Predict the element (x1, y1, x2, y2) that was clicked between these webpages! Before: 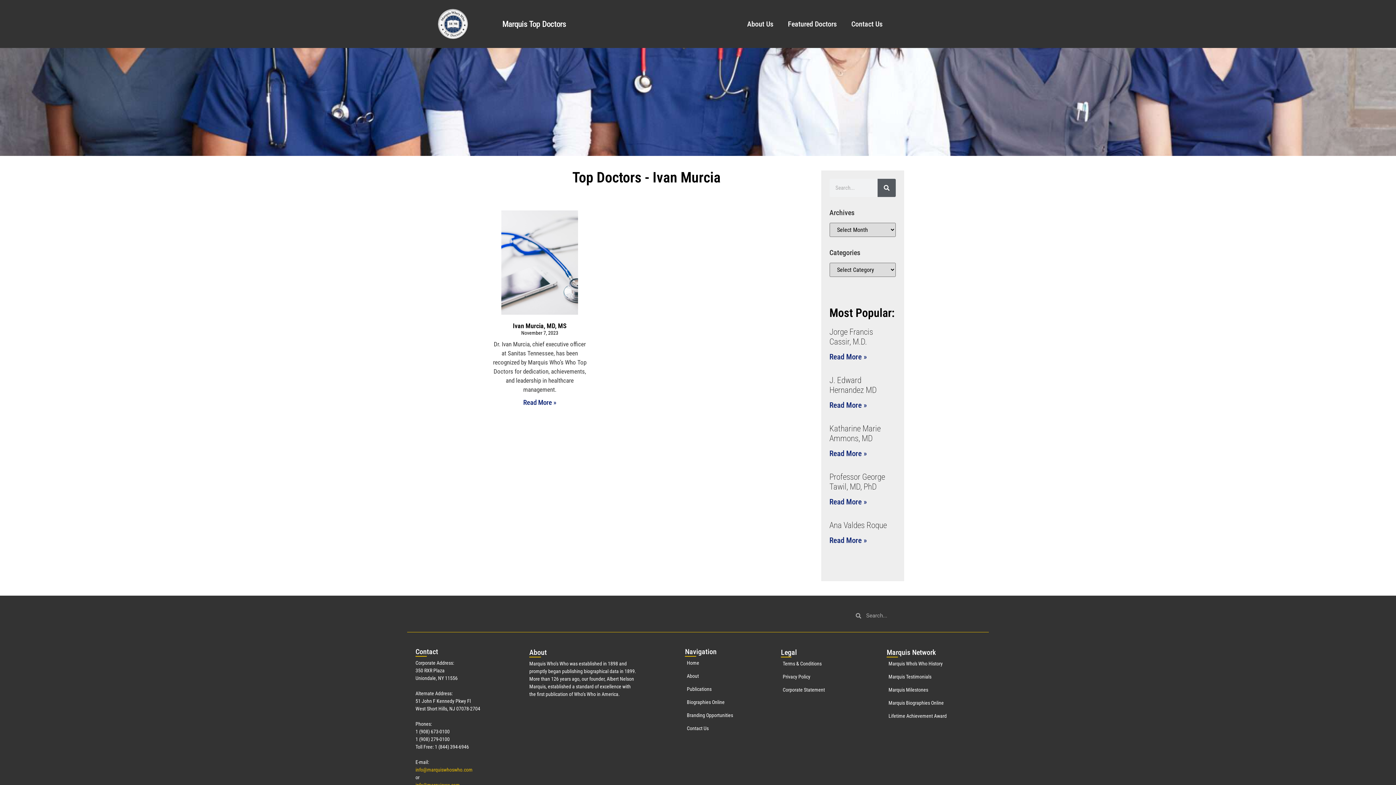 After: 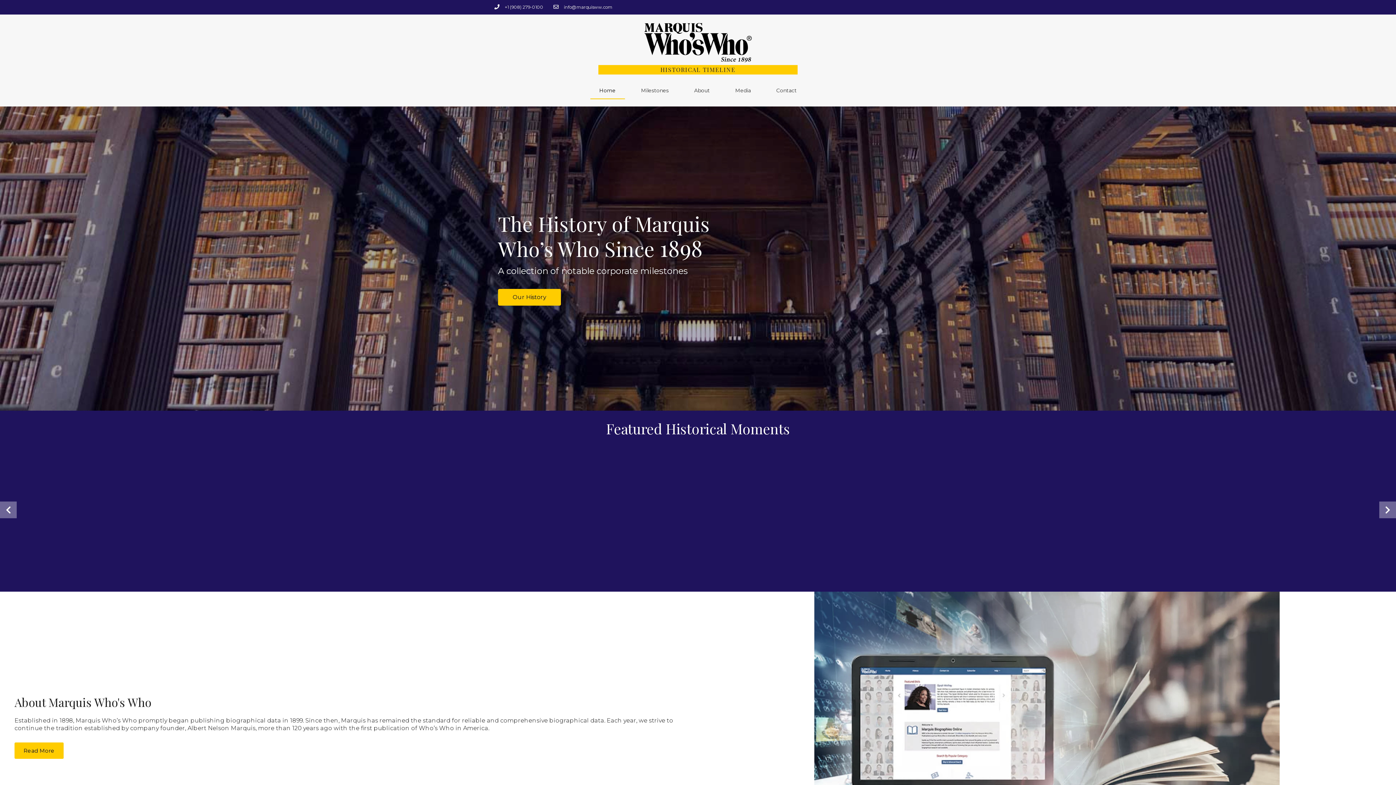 Action: bbox: (886, 660, 953, 668) label: Marquis Who's Who History